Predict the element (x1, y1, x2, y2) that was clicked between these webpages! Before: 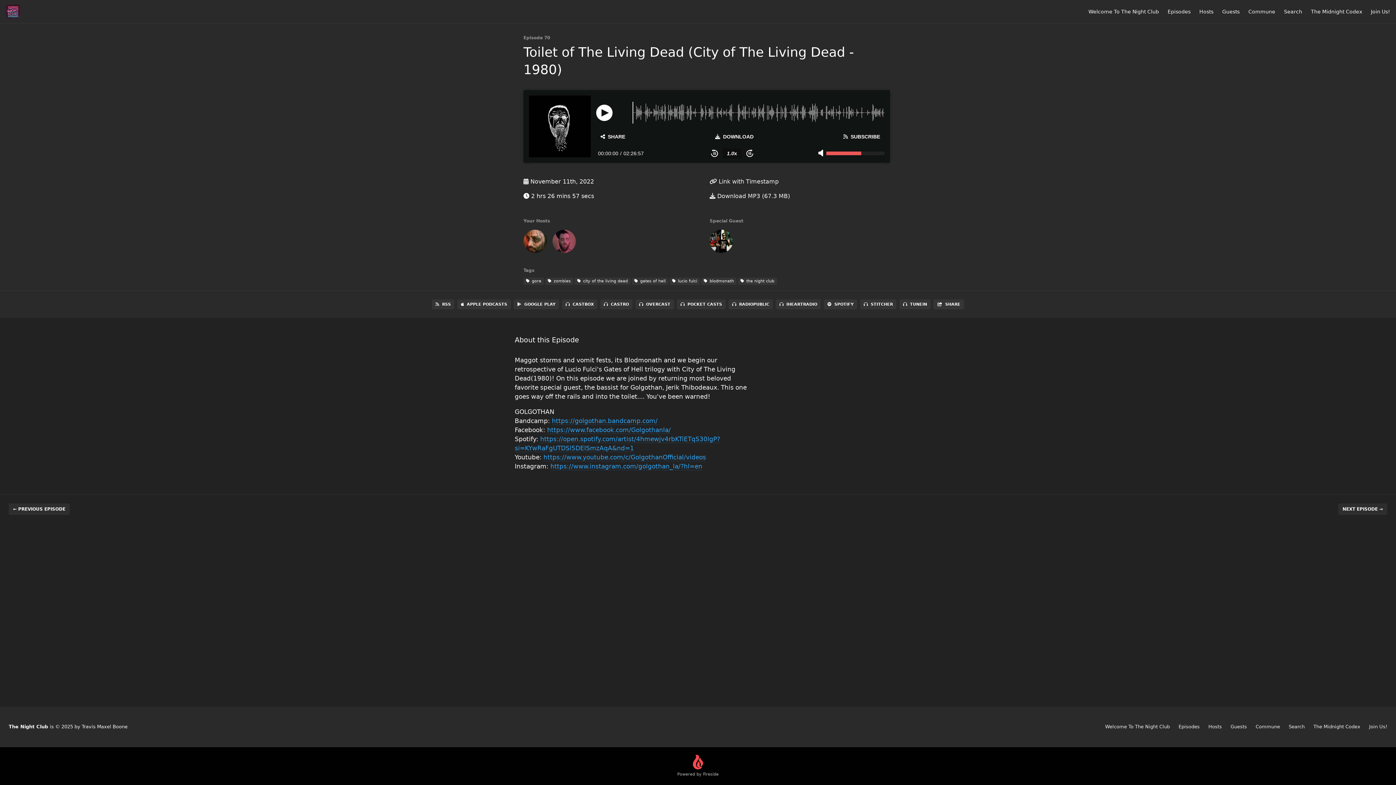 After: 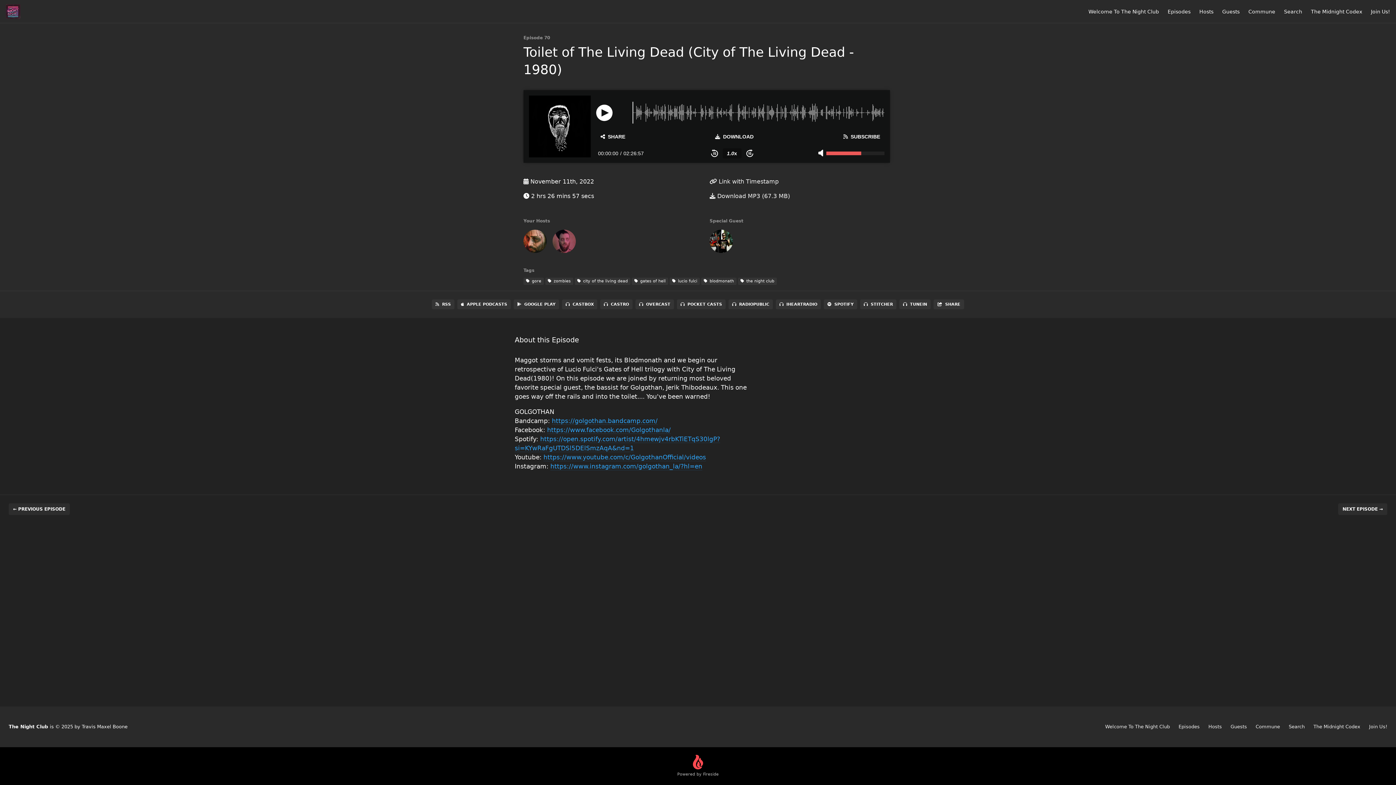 Action: bbox: (529, 95, 590, 157)